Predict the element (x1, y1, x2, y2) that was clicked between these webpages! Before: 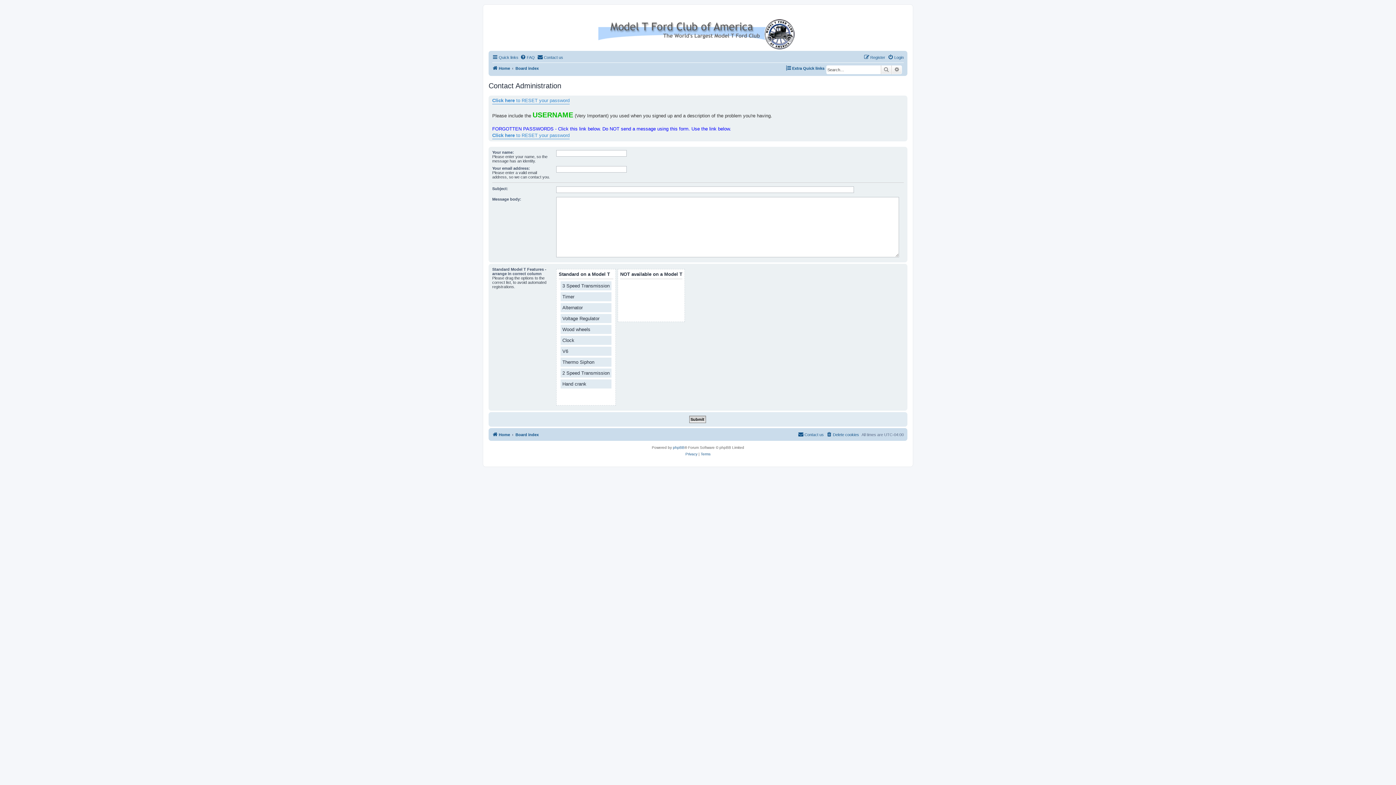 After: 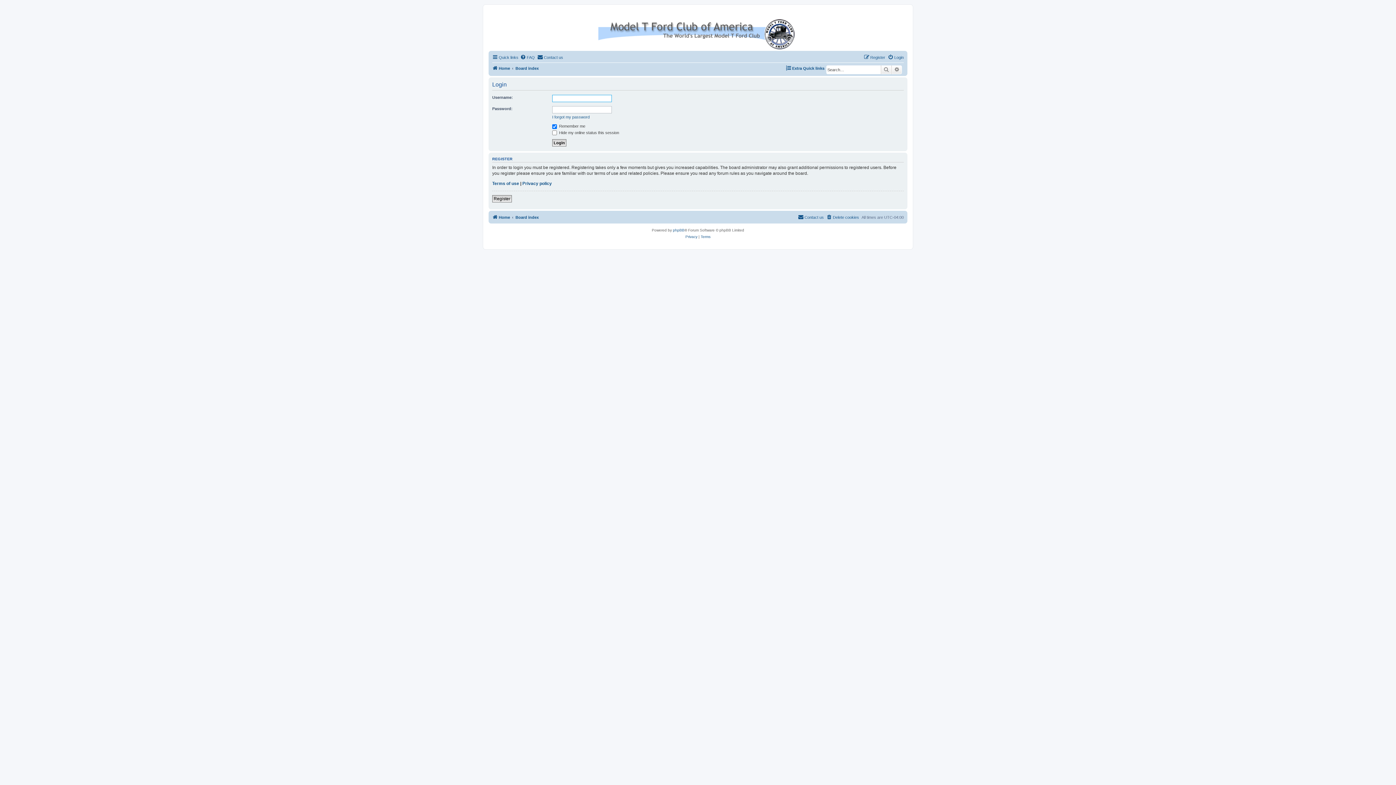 Action: bbox: (888, 53, 904, 61) label: Login